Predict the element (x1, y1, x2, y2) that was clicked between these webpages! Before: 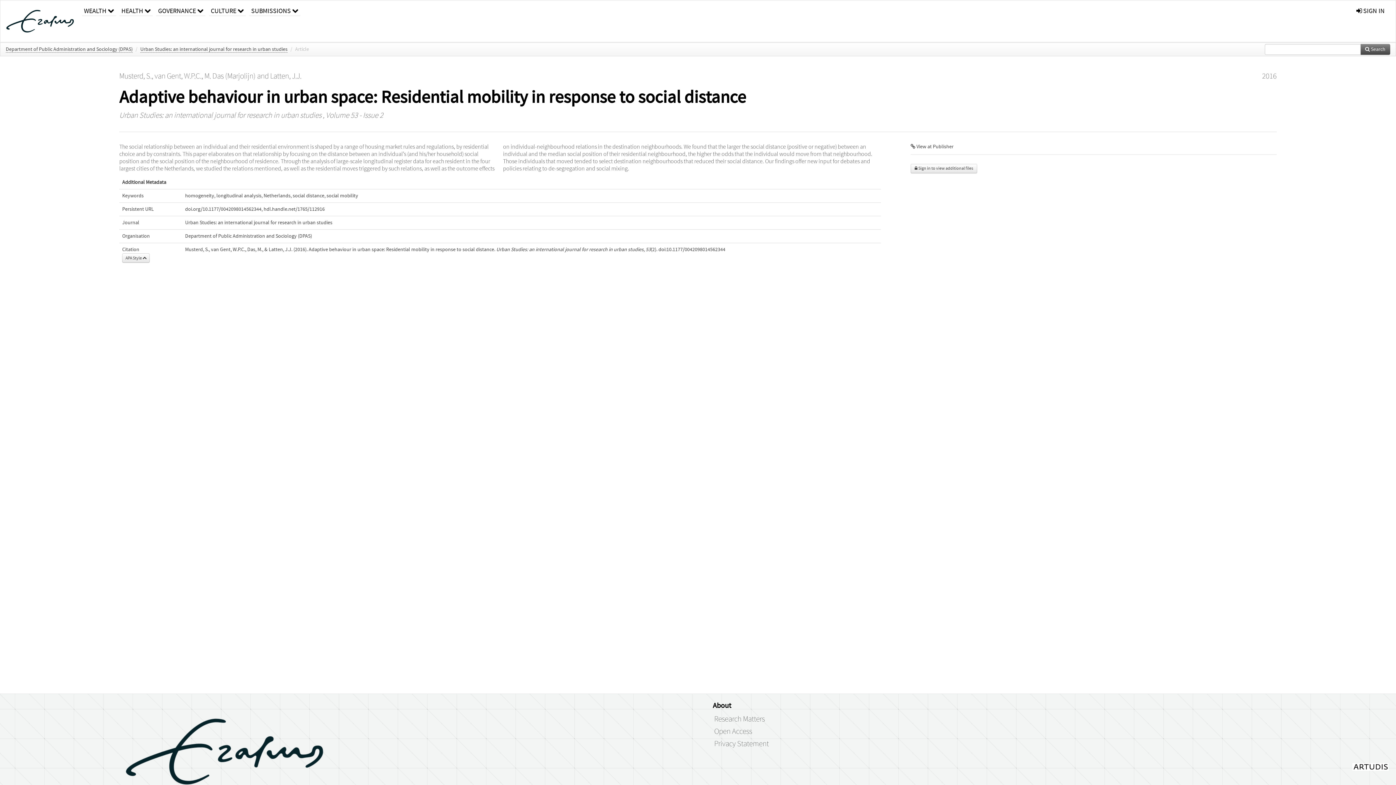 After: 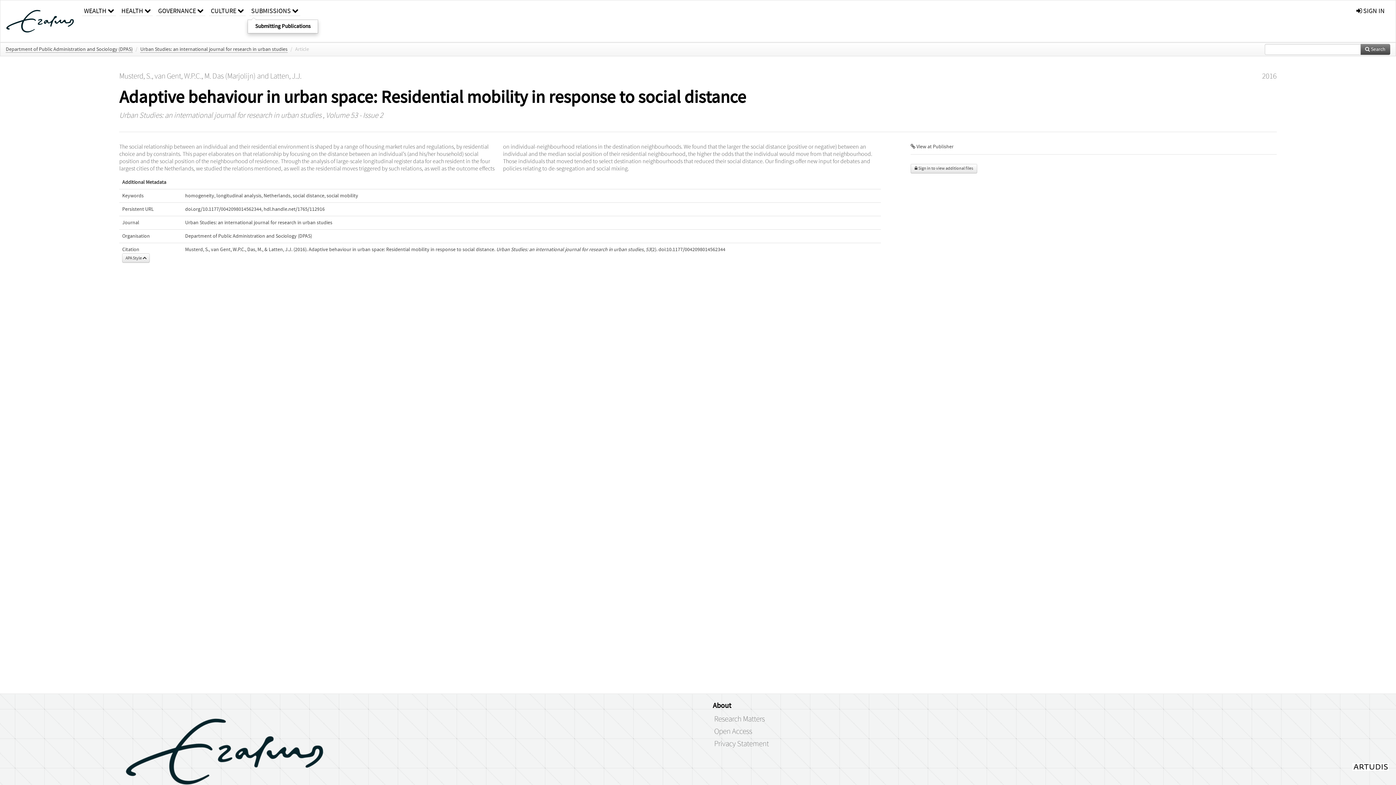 Action: label: SUBMISSIONS  bbox: (249, 0, 300, 16)